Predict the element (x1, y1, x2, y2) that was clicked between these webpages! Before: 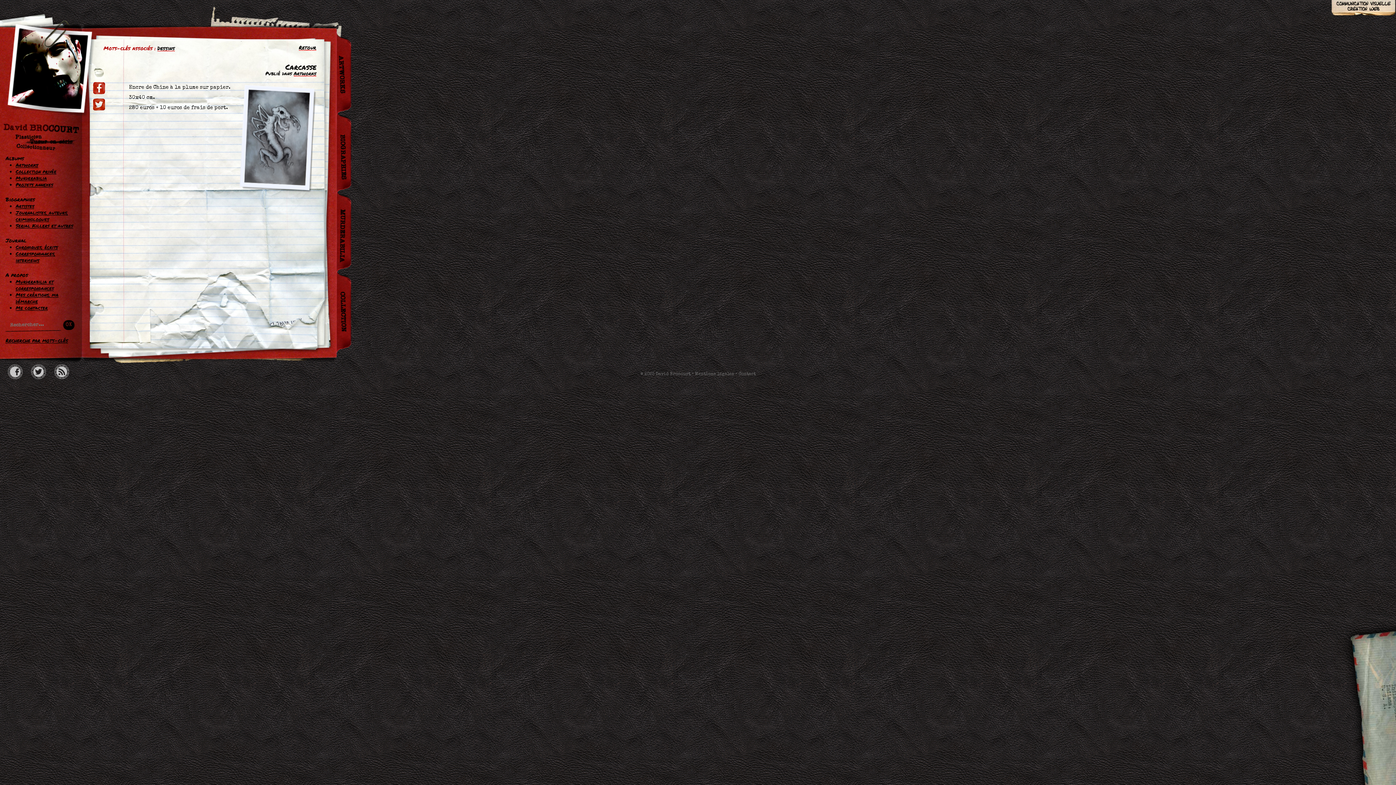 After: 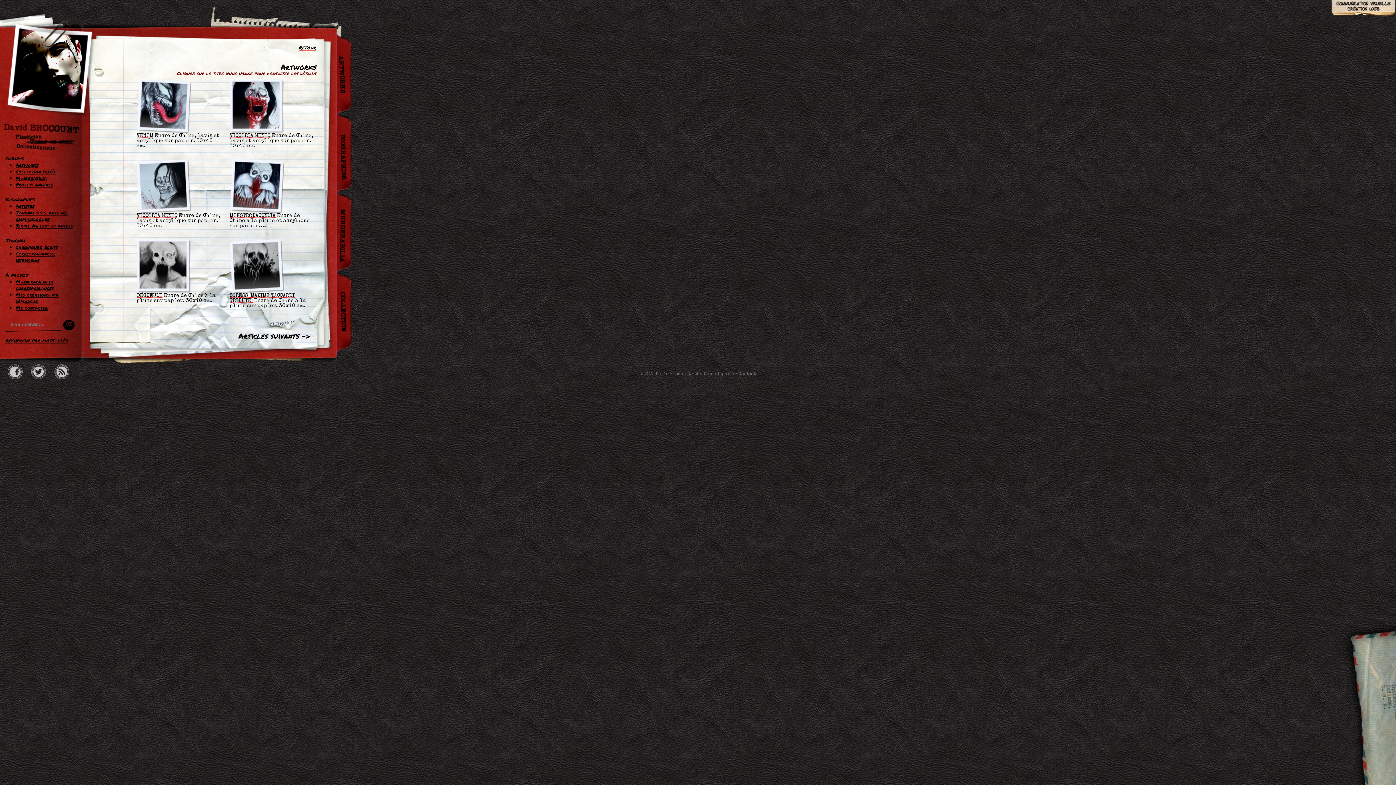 Action: bbox: (15, 161, 38, 168) label: Artworks